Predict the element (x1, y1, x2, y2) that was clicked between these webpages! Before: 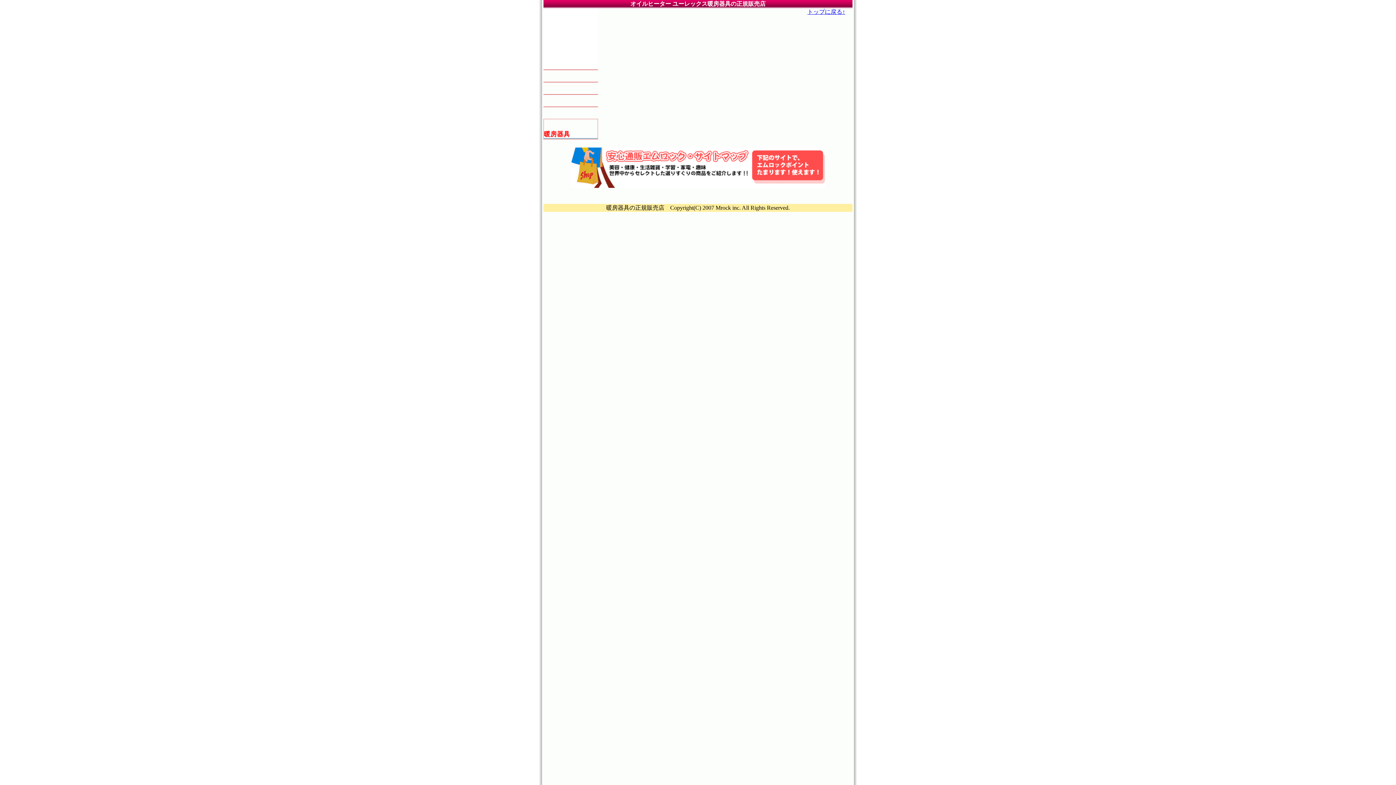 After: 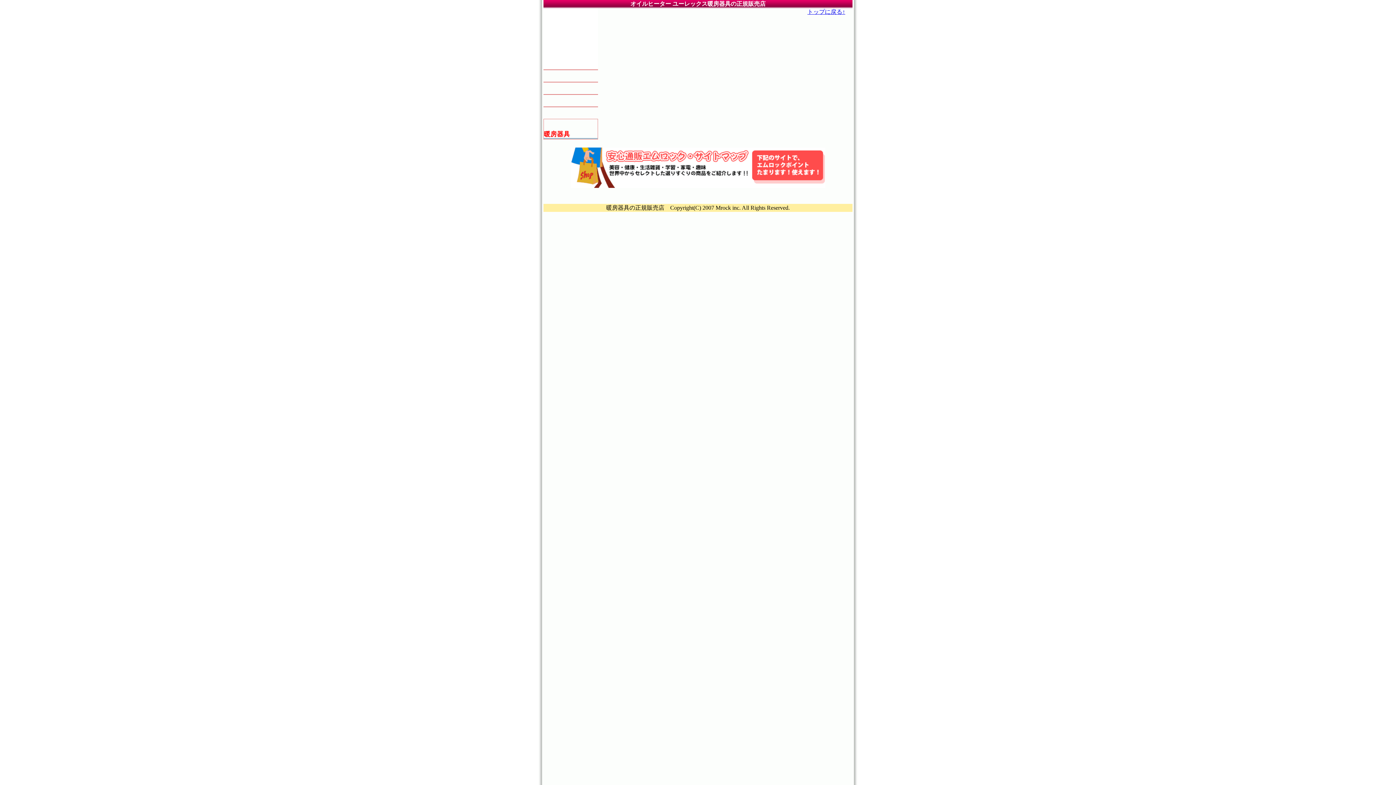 Action: label: トップに戻る↑ bbox: (807, 8, 845, 14)